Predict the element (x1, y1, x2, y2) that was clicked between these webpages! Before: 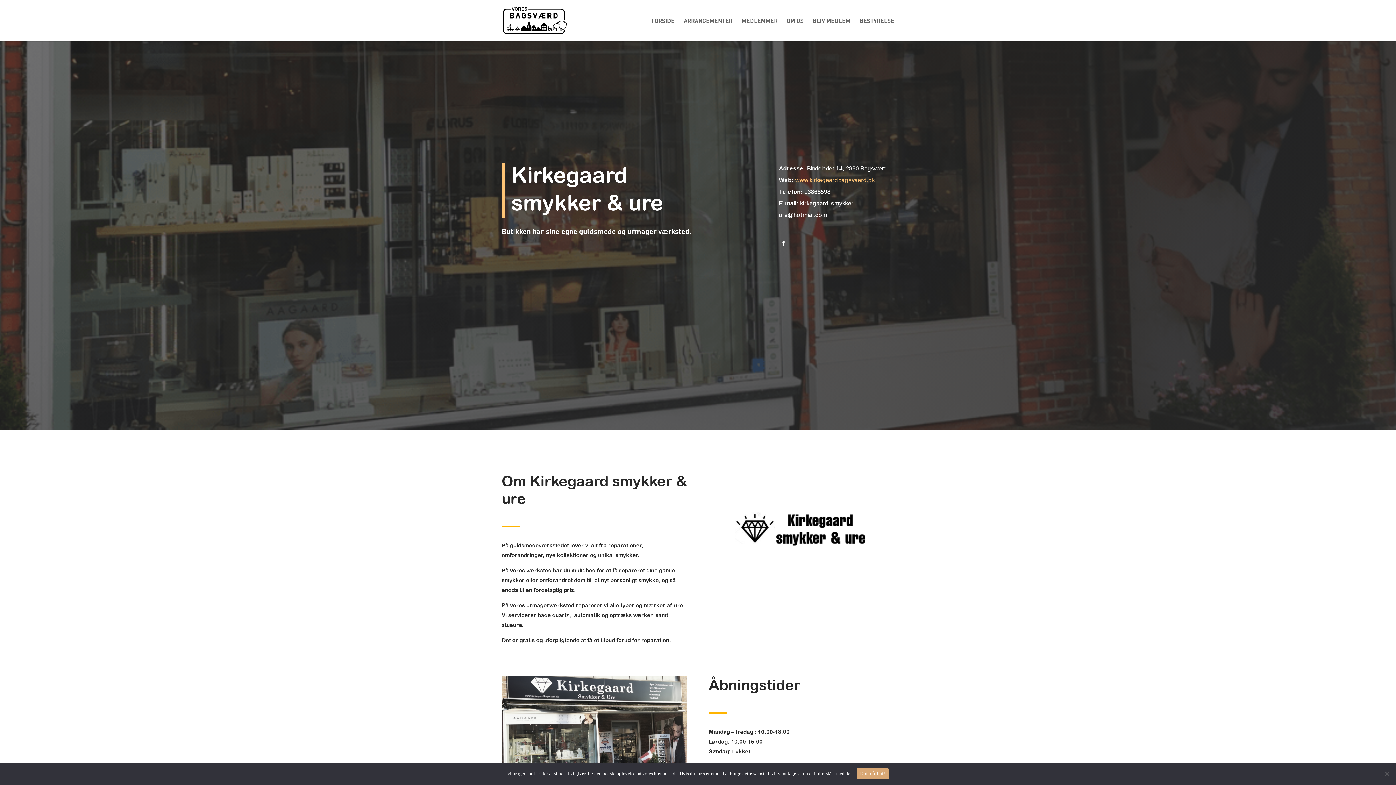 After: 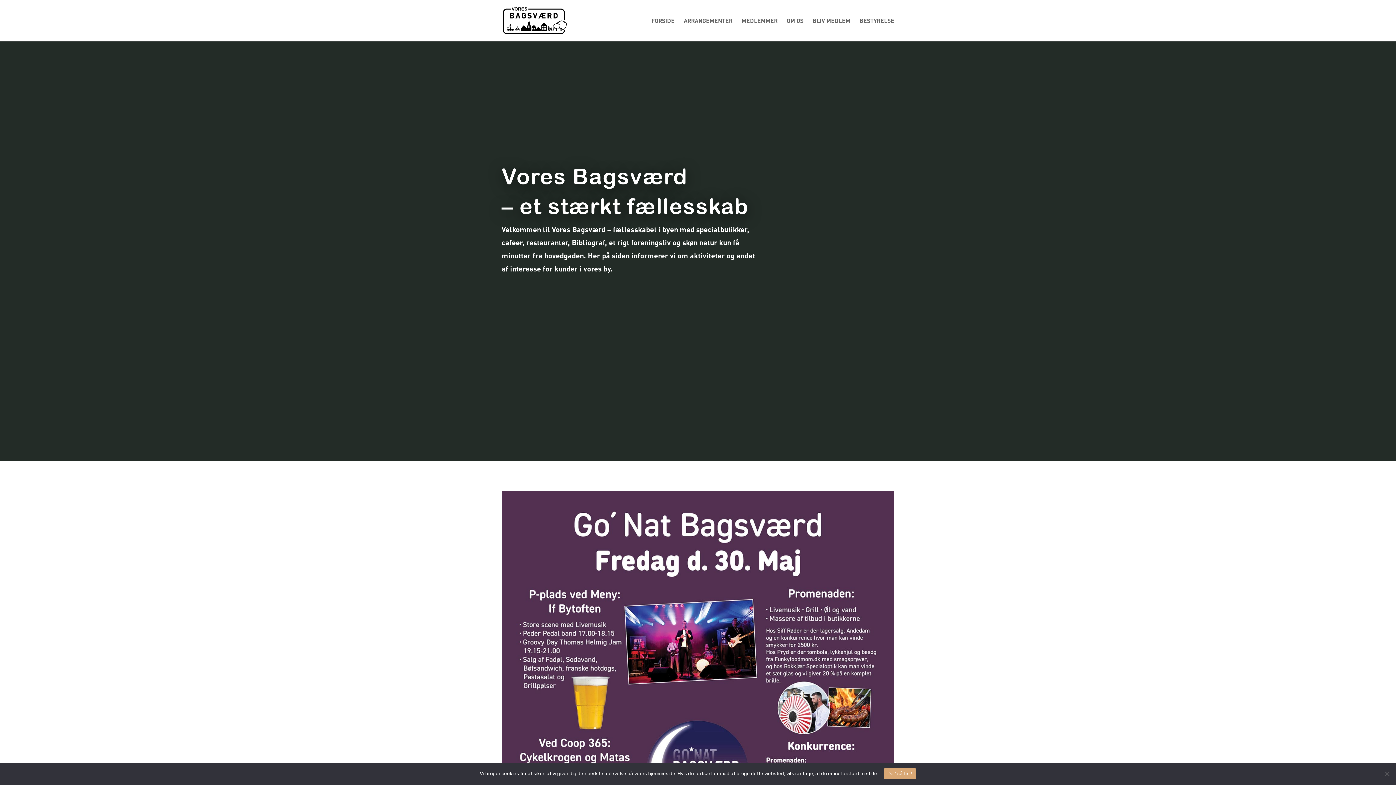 Action: label: ARRANGEMENTER bbox: (684, 18, 732, 41)